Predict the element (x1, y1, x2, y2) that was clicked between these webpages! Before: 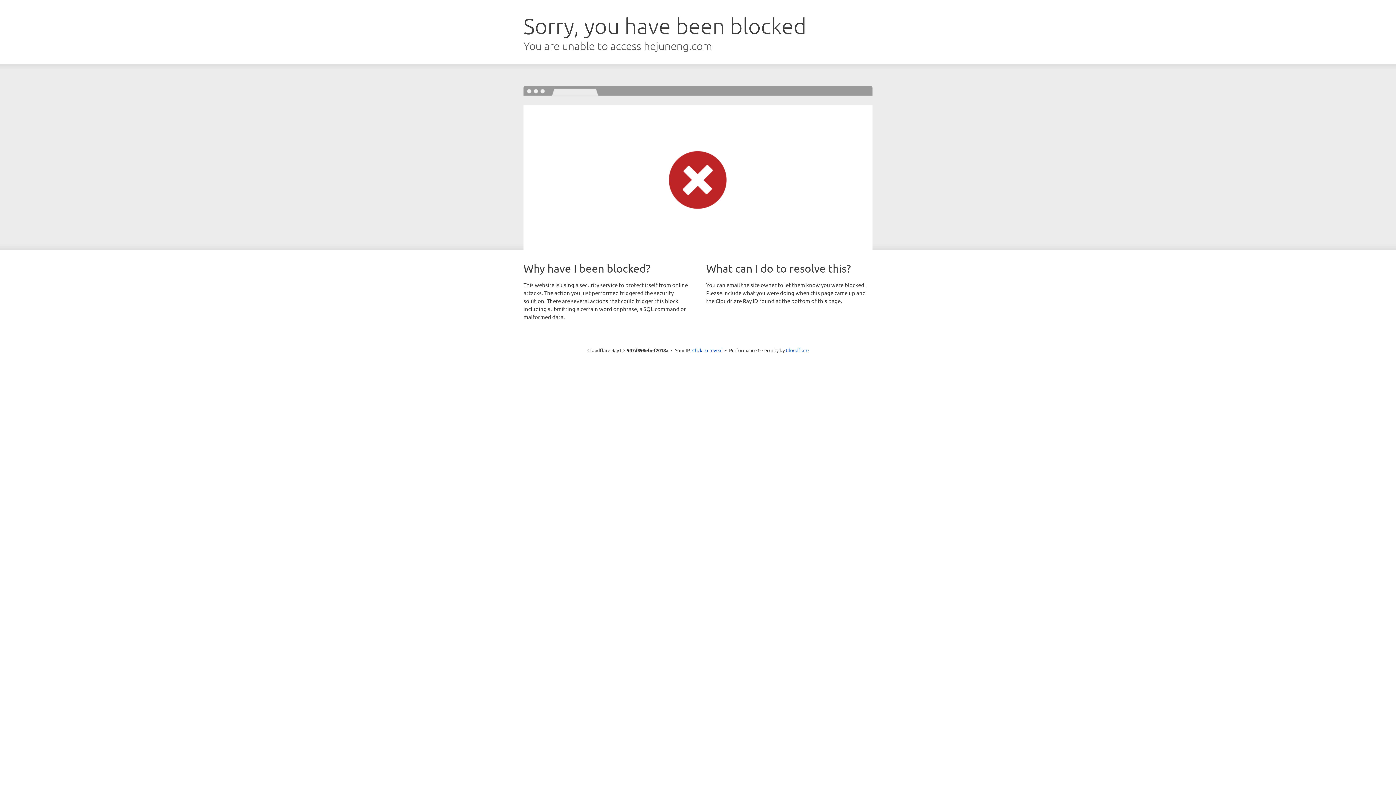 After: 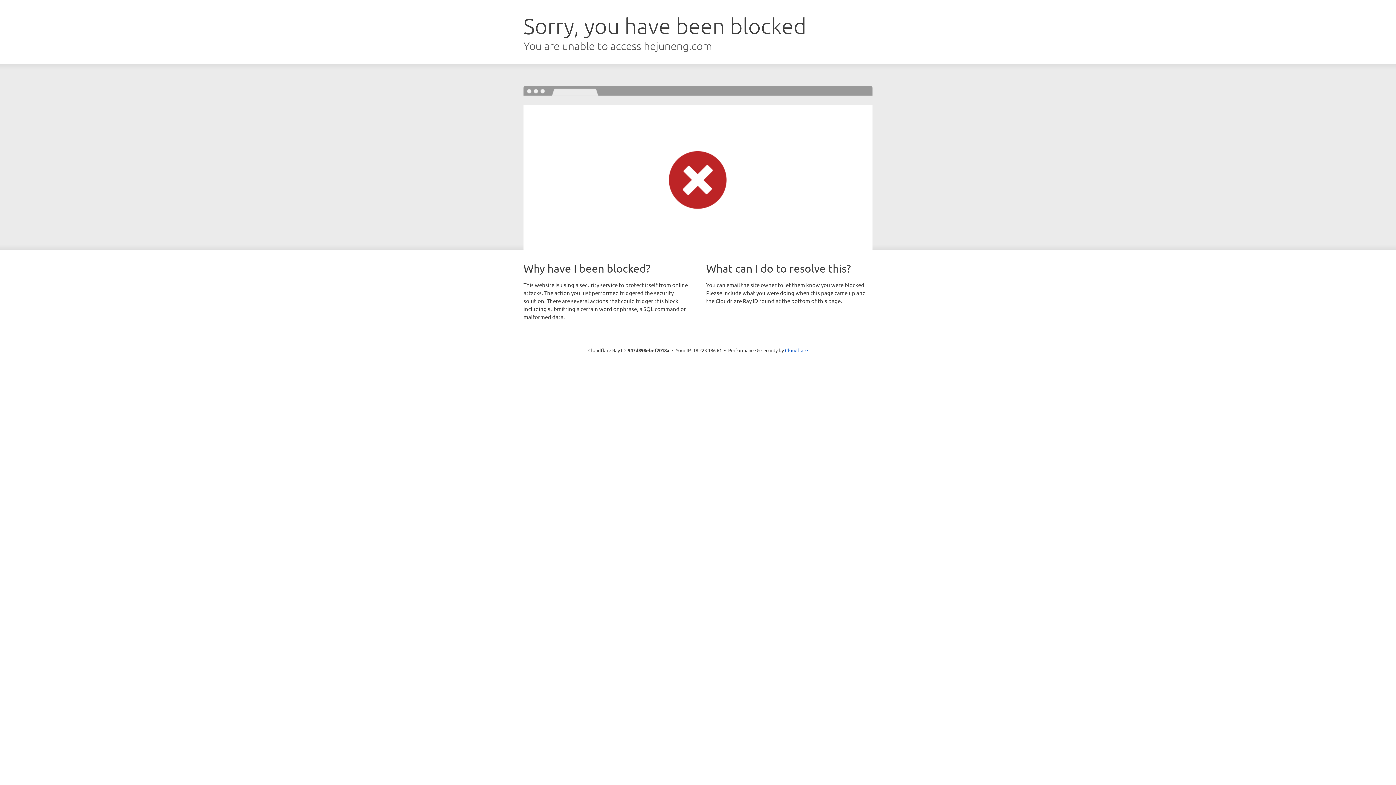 Action: label: Click to reveal bbox: (692, 346, 722, 353)